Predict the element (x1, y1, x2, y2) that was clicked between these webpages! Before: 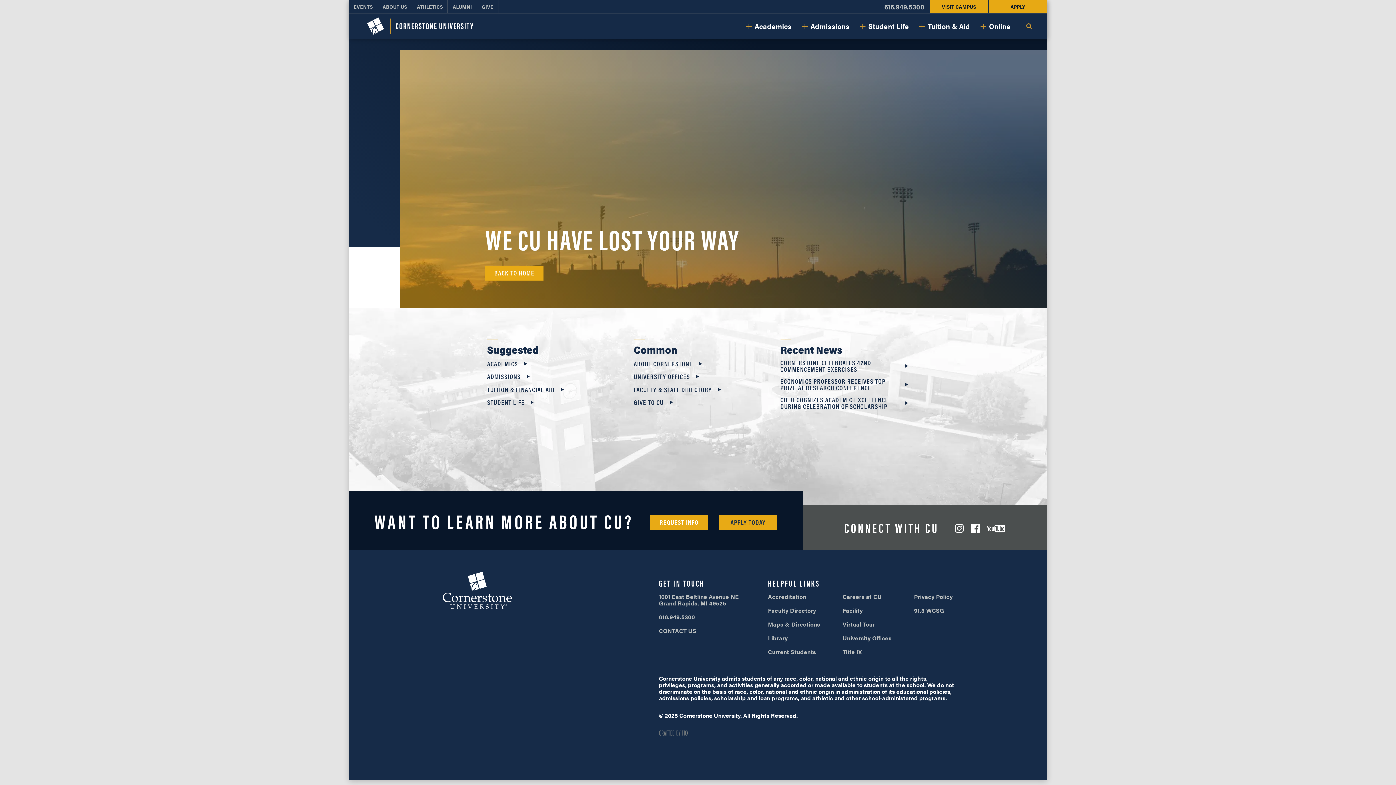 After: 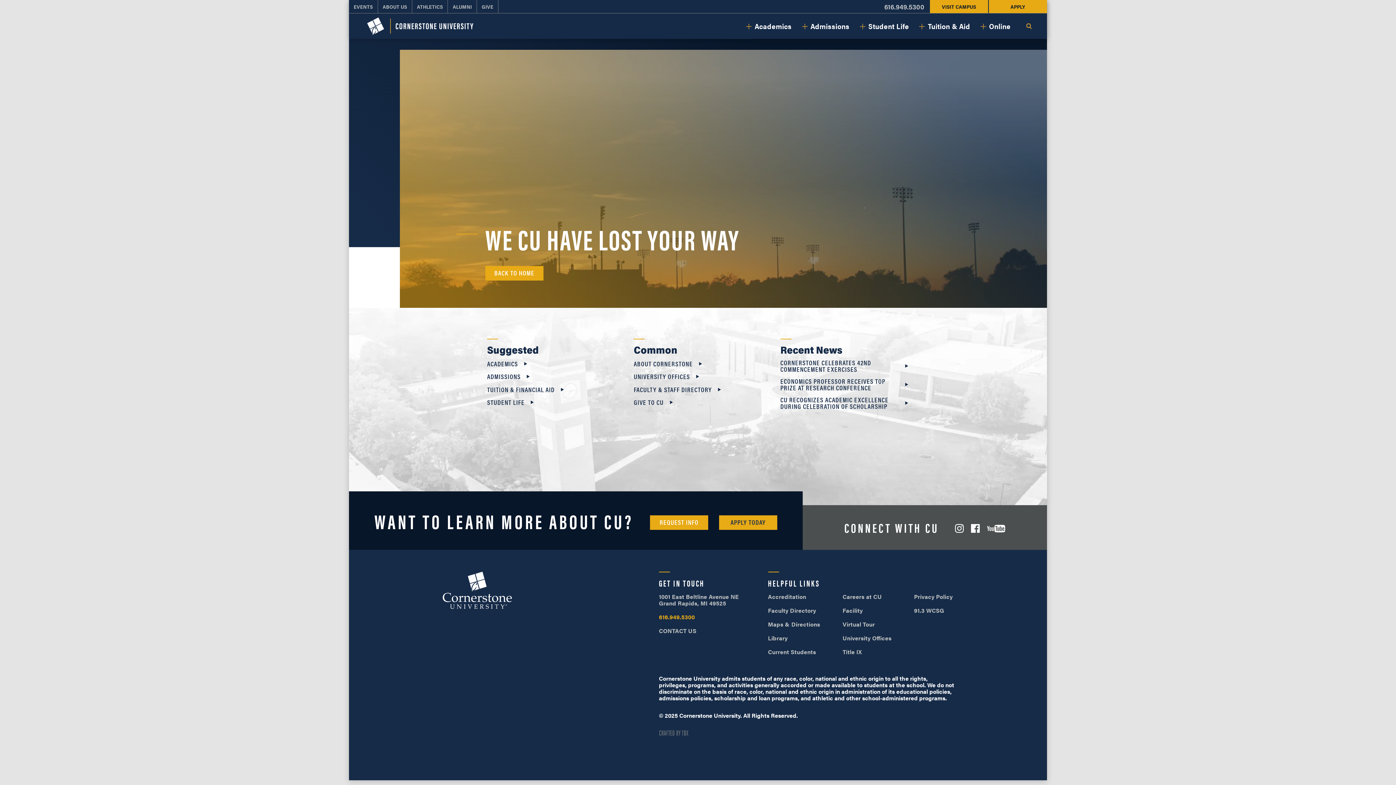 Action: label: 616.949.5300 bbox: (659, 612, 695, 621)